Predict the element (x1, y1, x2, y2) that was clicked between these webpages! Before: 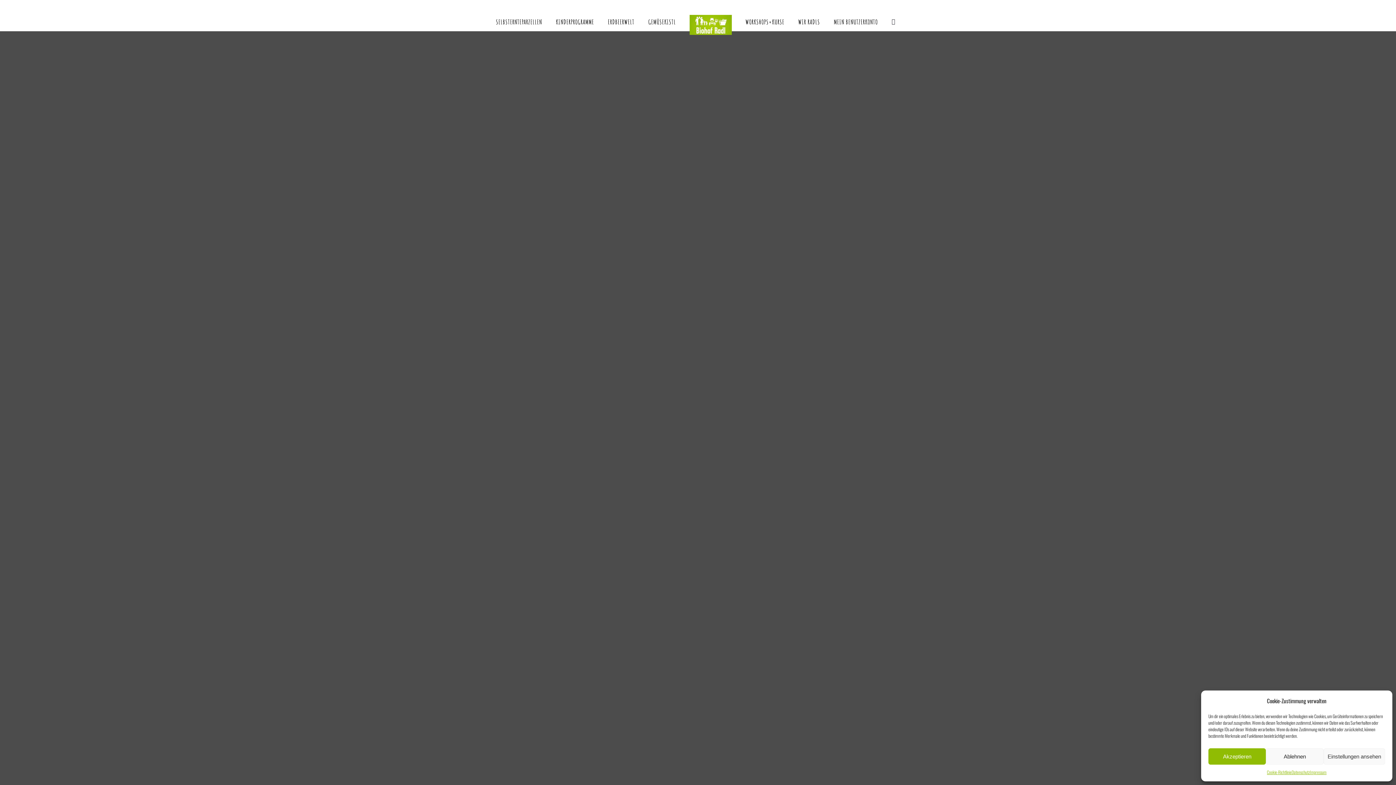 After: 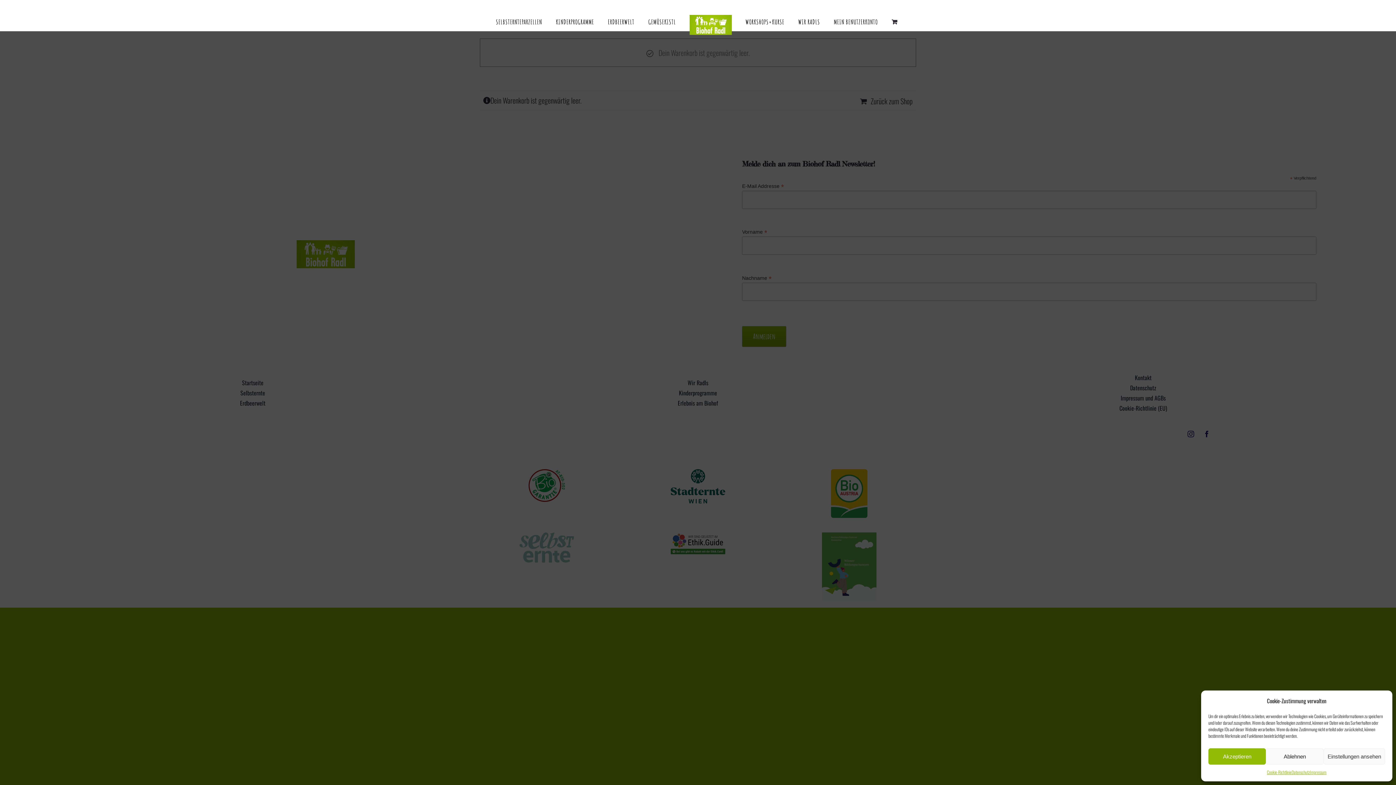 Action: bbox: (891, 8, 900, 34)